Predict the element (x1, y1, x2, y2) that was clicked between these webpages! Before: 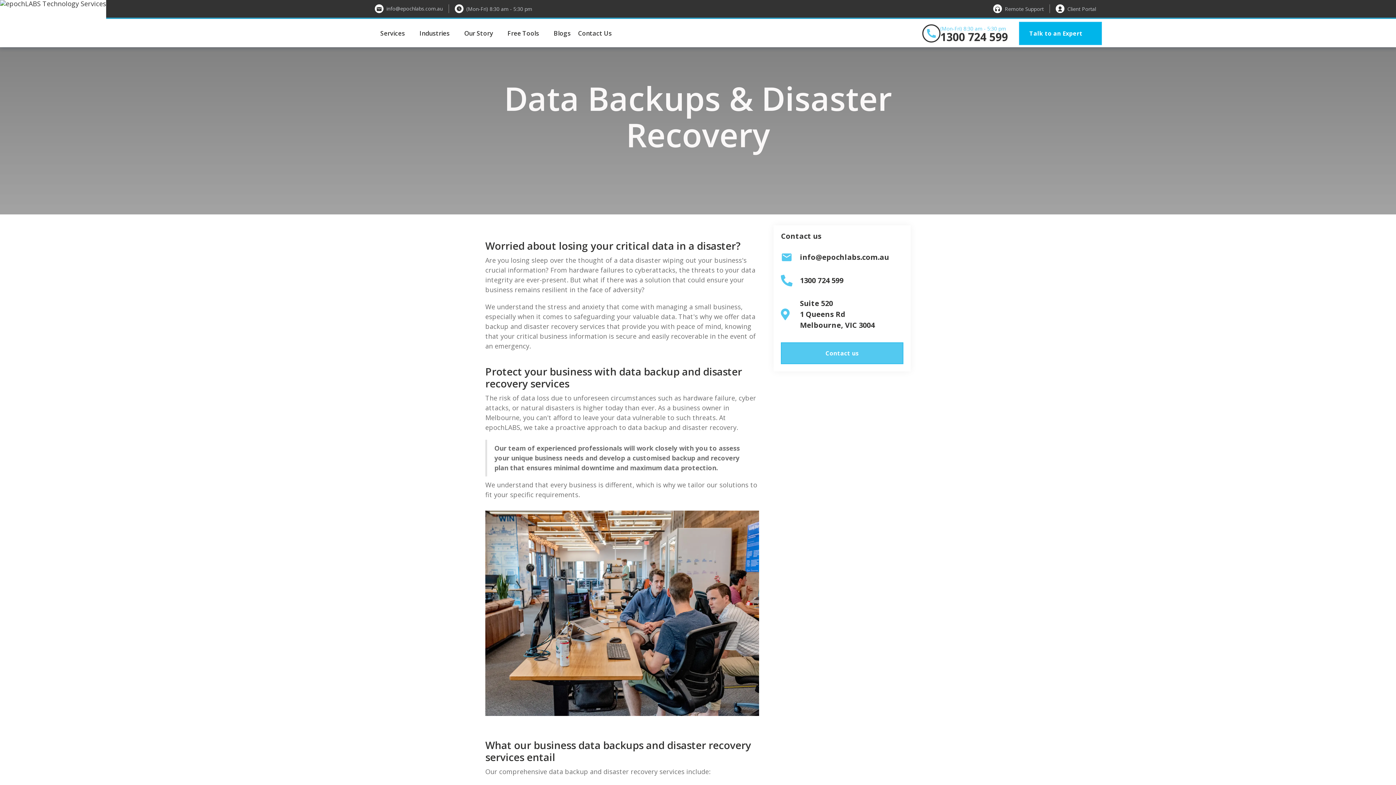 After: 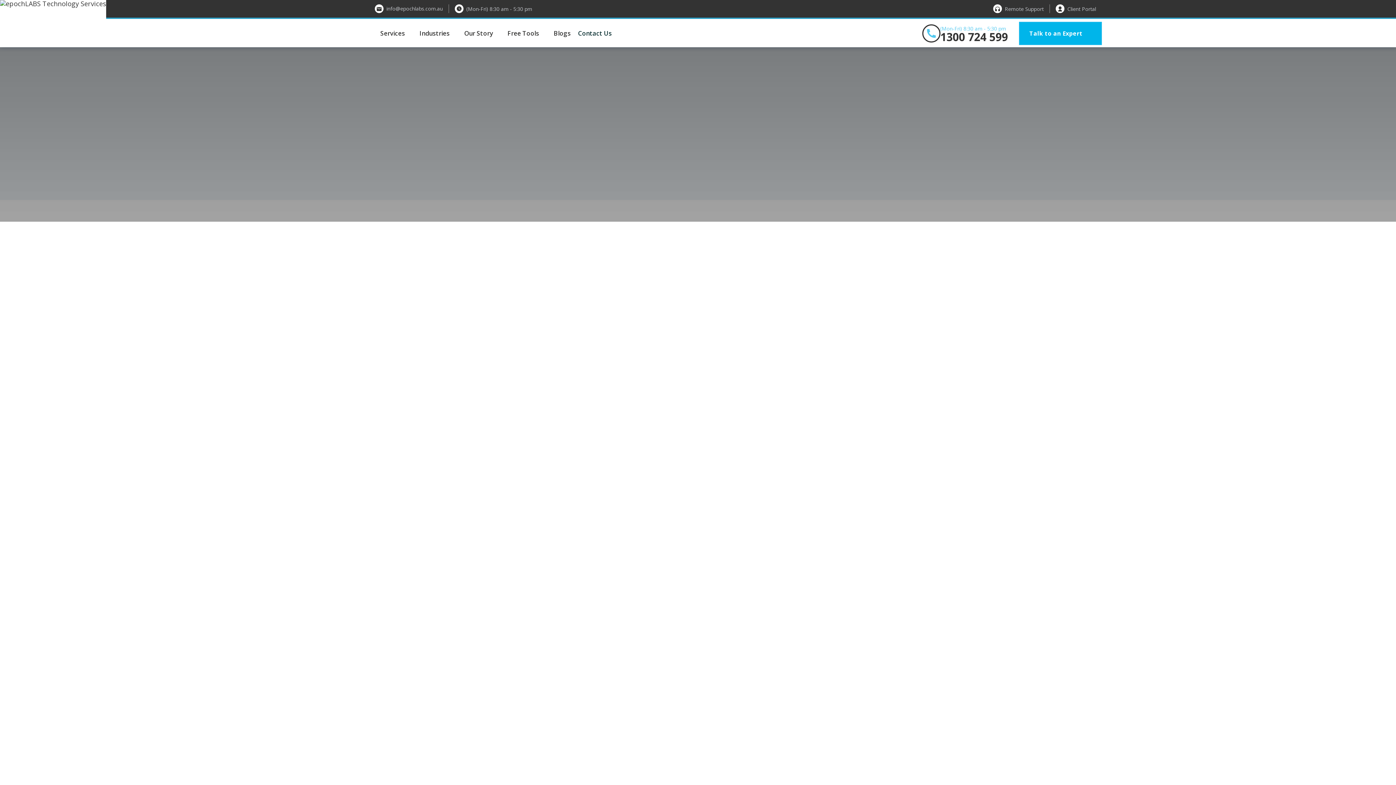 Action: bbox: (578, 29, 612, 36) label: Contact Us